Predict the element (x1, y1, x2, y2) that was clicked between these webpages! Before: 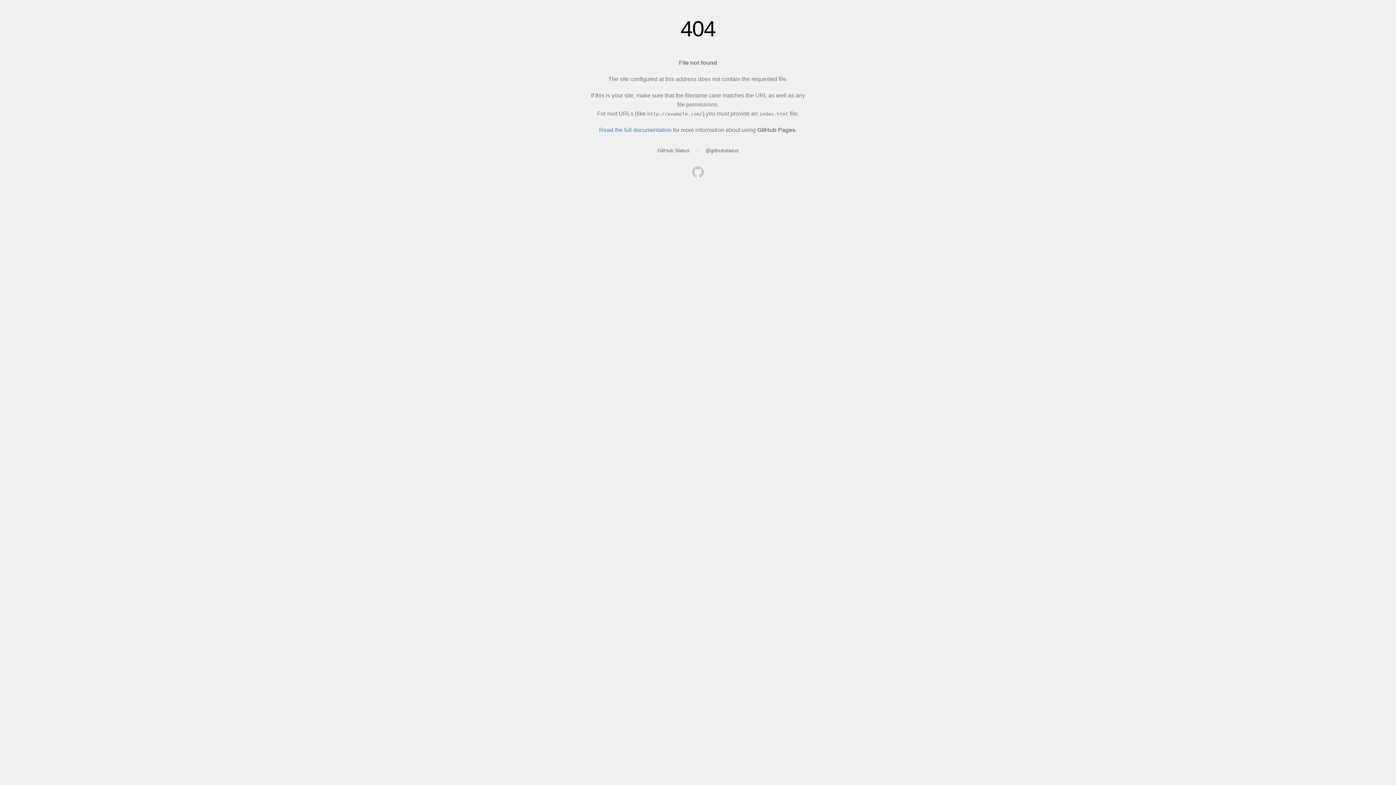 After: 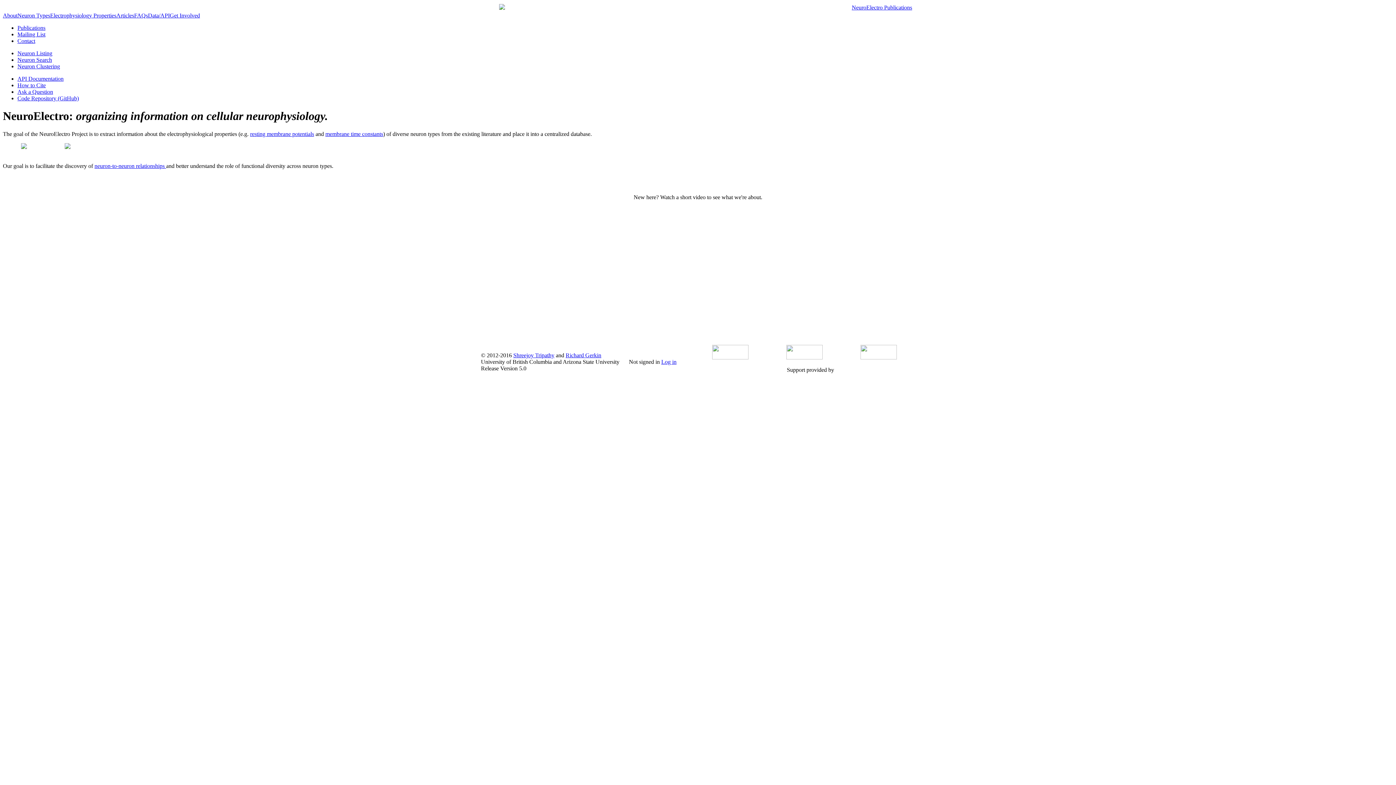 Action: bbox: (692, 166, 704, 179)